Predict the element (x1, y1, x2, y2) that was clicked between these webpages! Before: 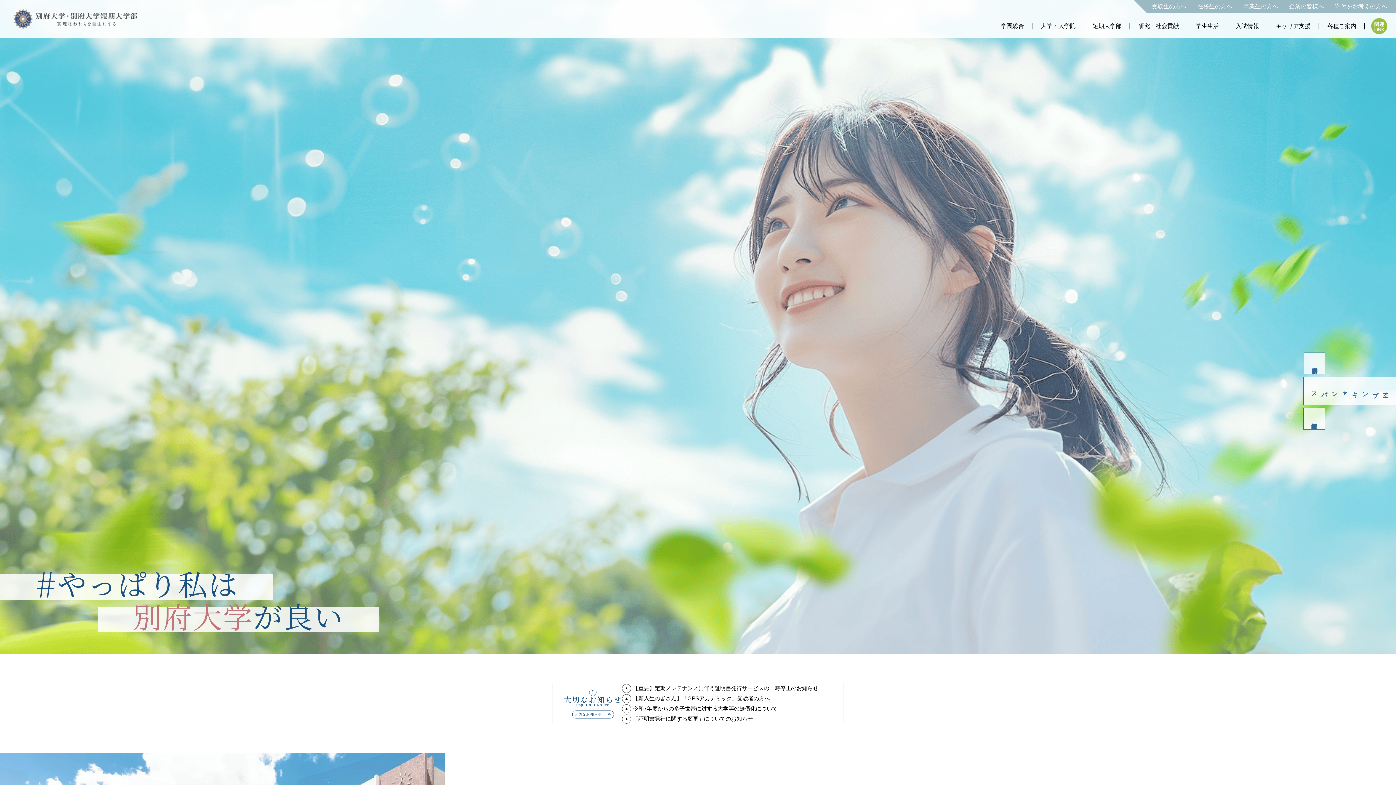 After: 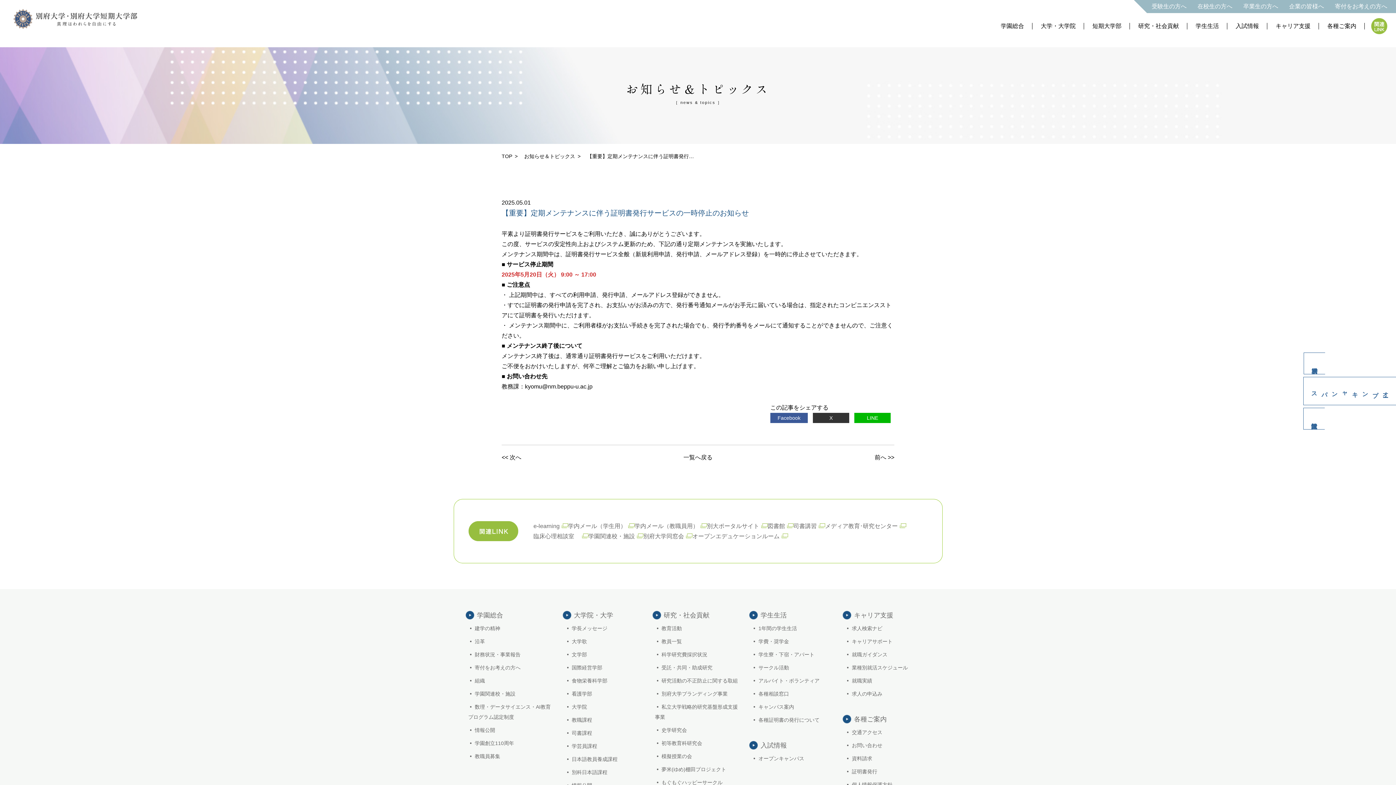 Action: label: 【重要】定期メンテナンスに伴う証明書発行サービスの一時停止のお知らせ bbox: (622, 683, 818, 693)